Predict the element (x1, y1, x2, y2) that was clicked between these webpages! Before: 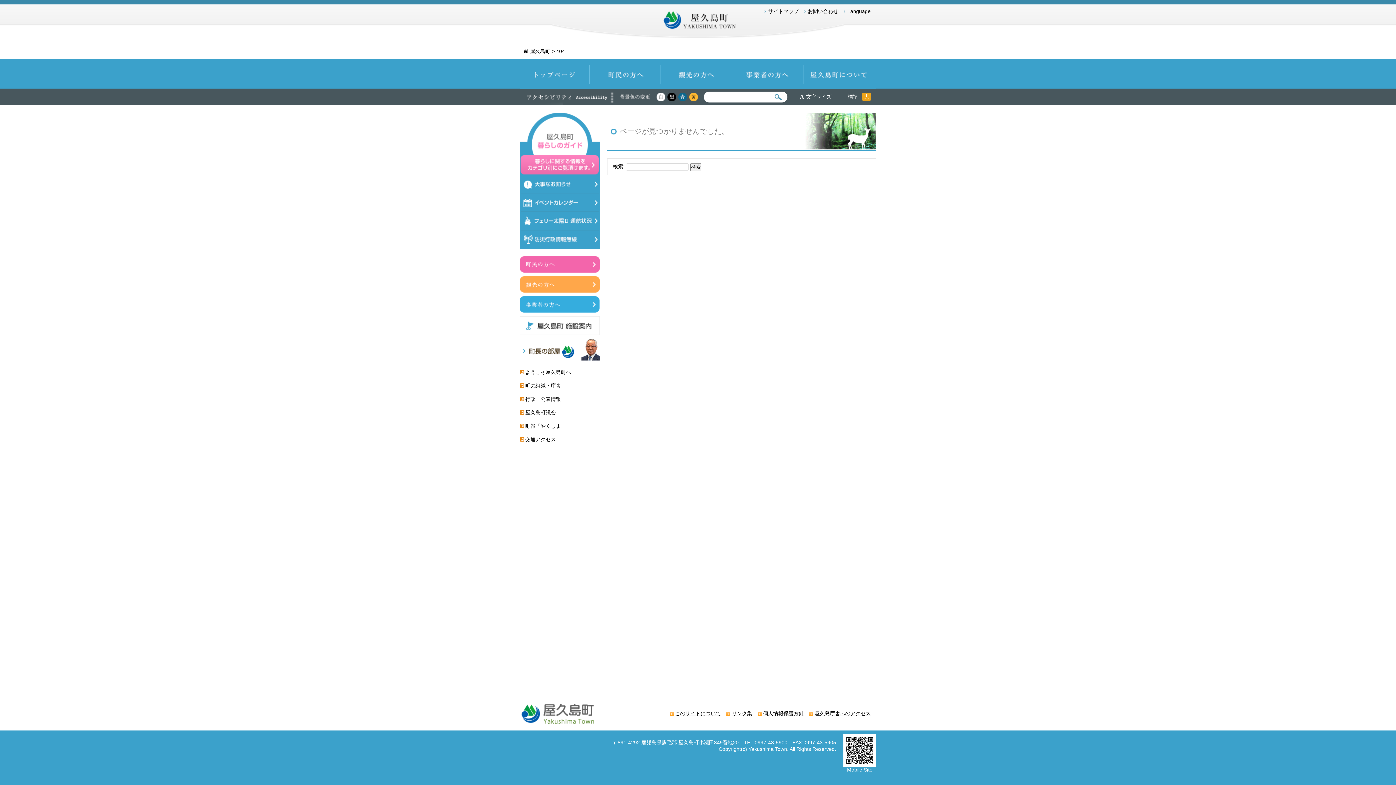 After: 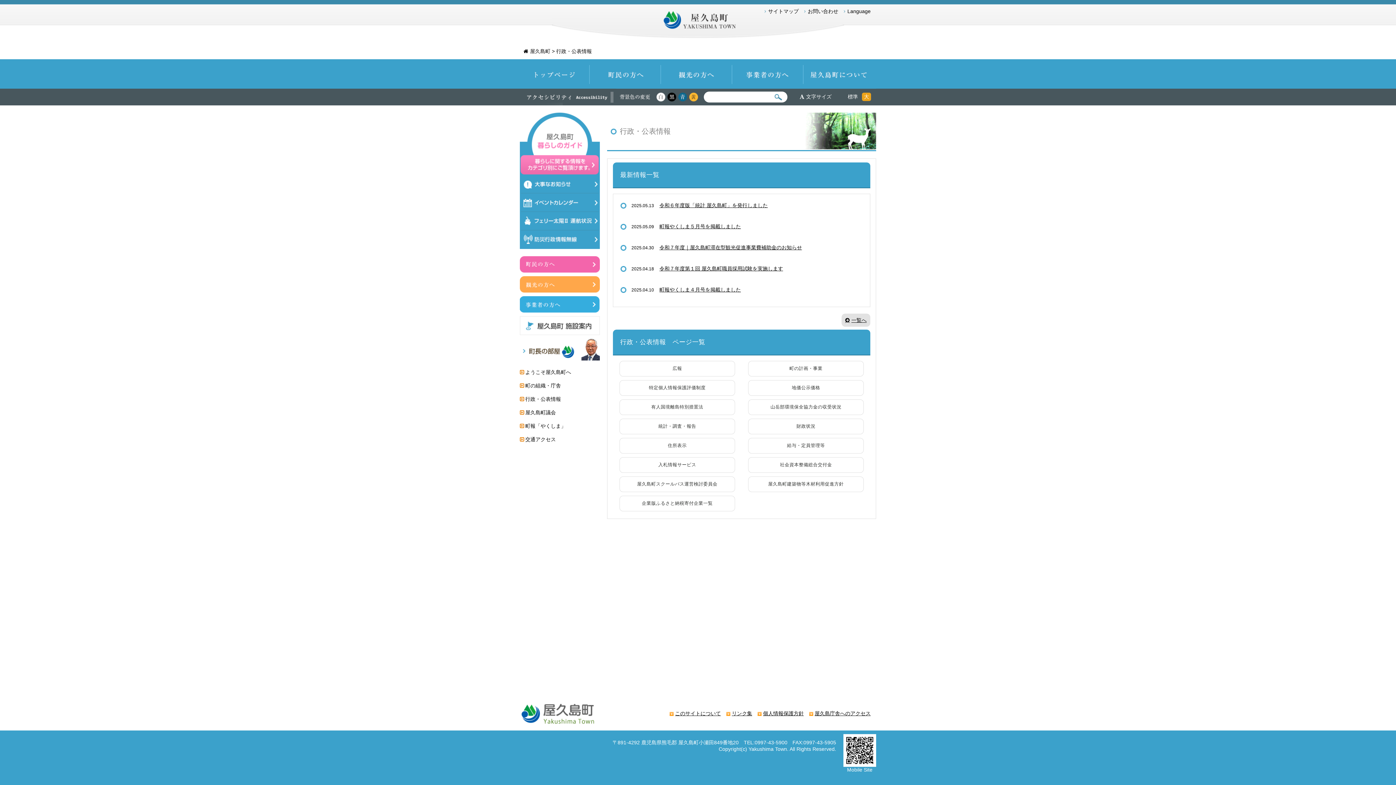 Action: bbox: (525, 396, 561, 402) label: 行政・公表情報